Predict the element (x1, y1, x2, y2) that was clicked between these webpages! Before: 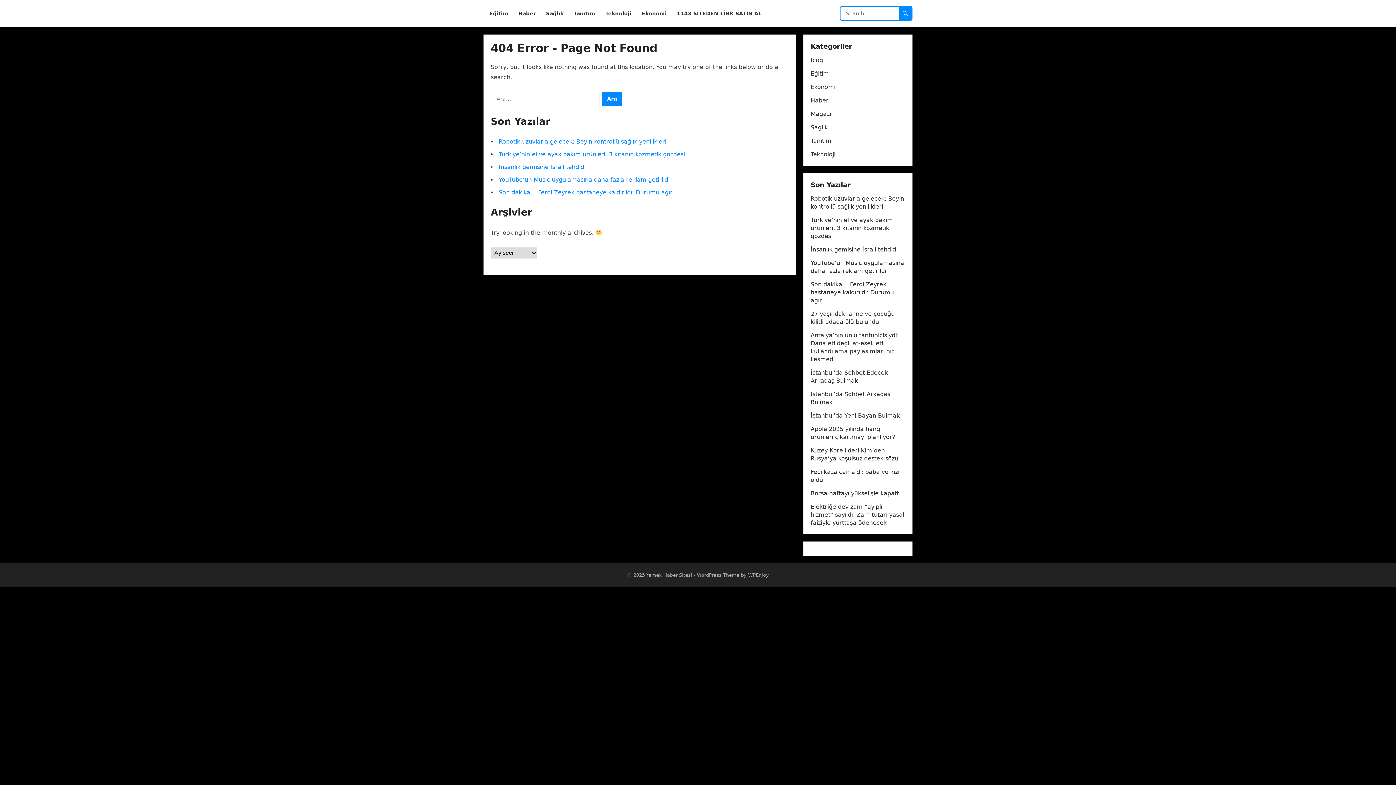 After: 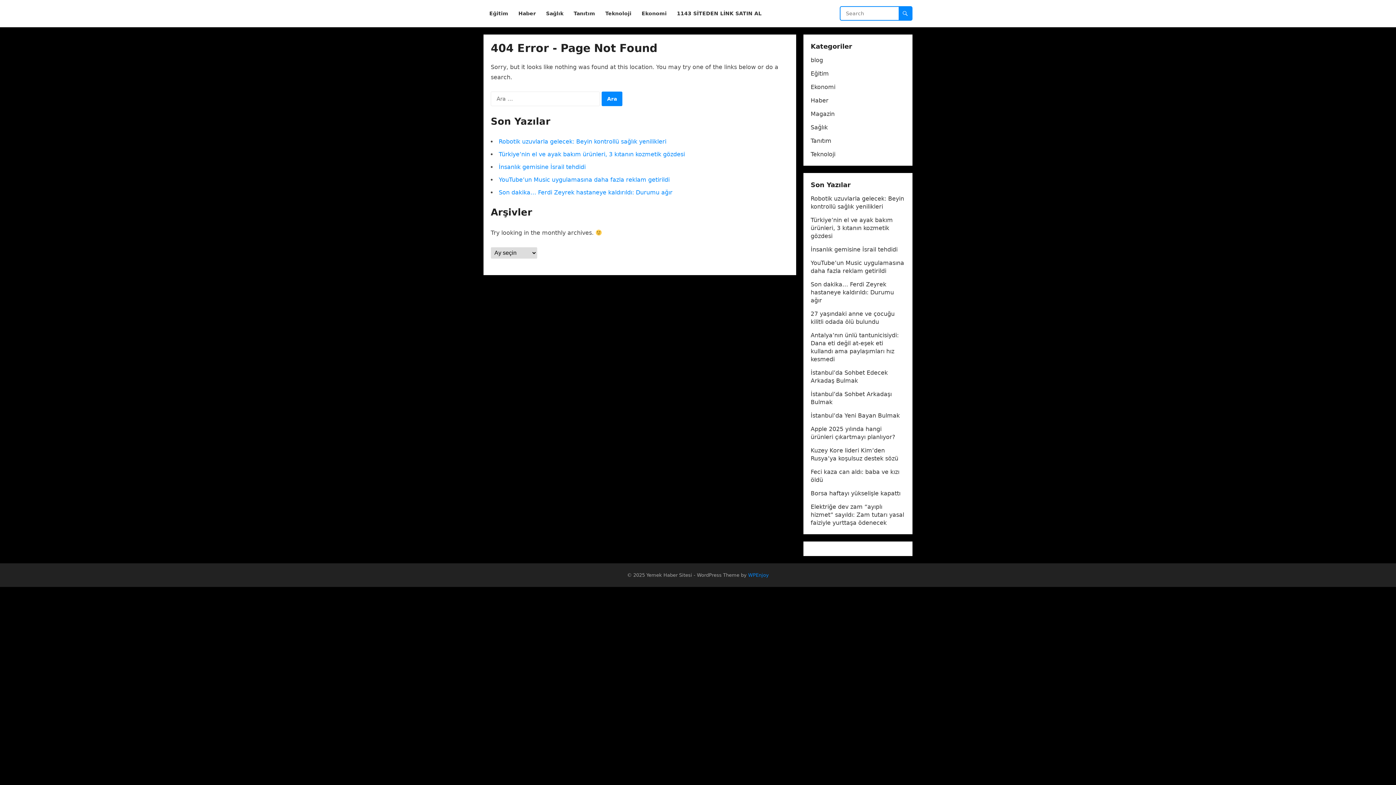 Action: label: WPEnjoy bbox: (748, 572, 769, 578)